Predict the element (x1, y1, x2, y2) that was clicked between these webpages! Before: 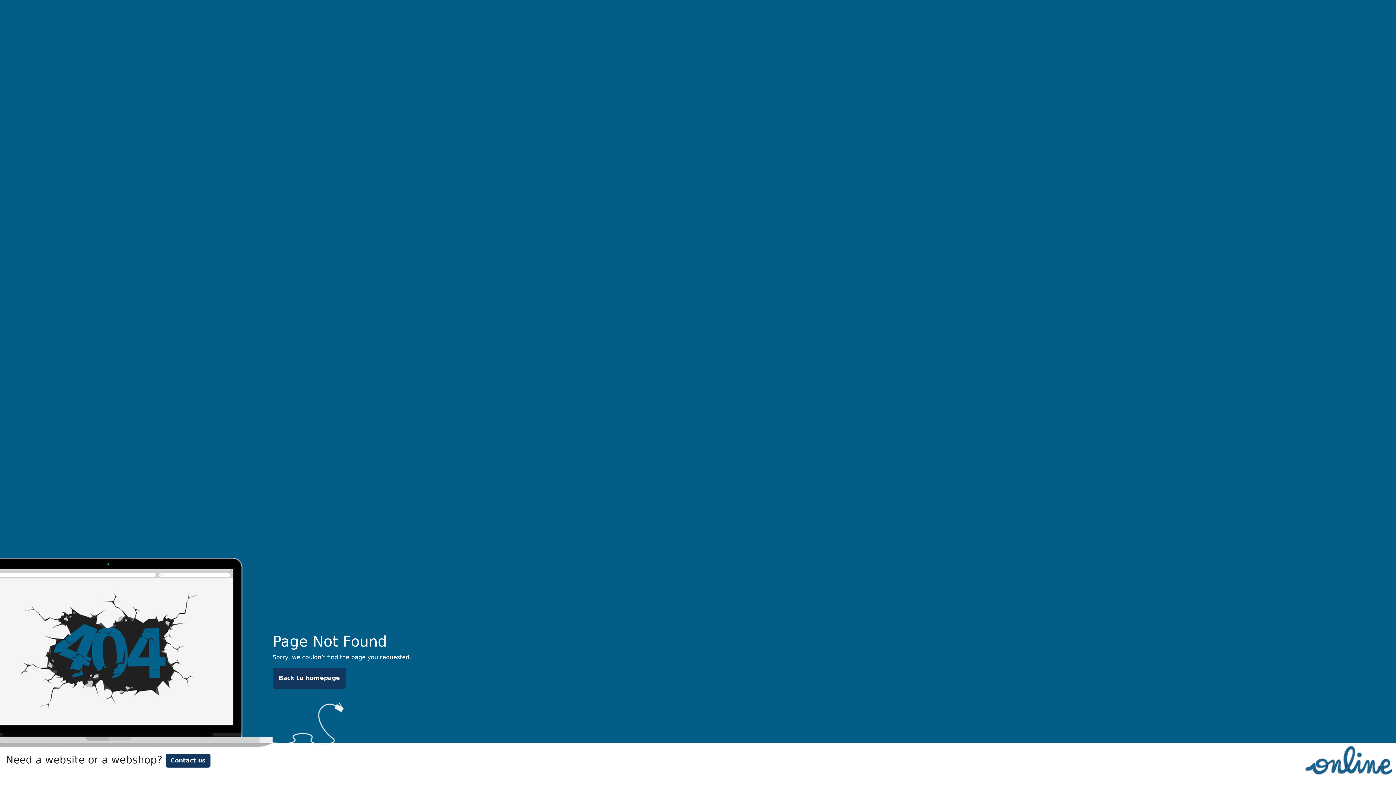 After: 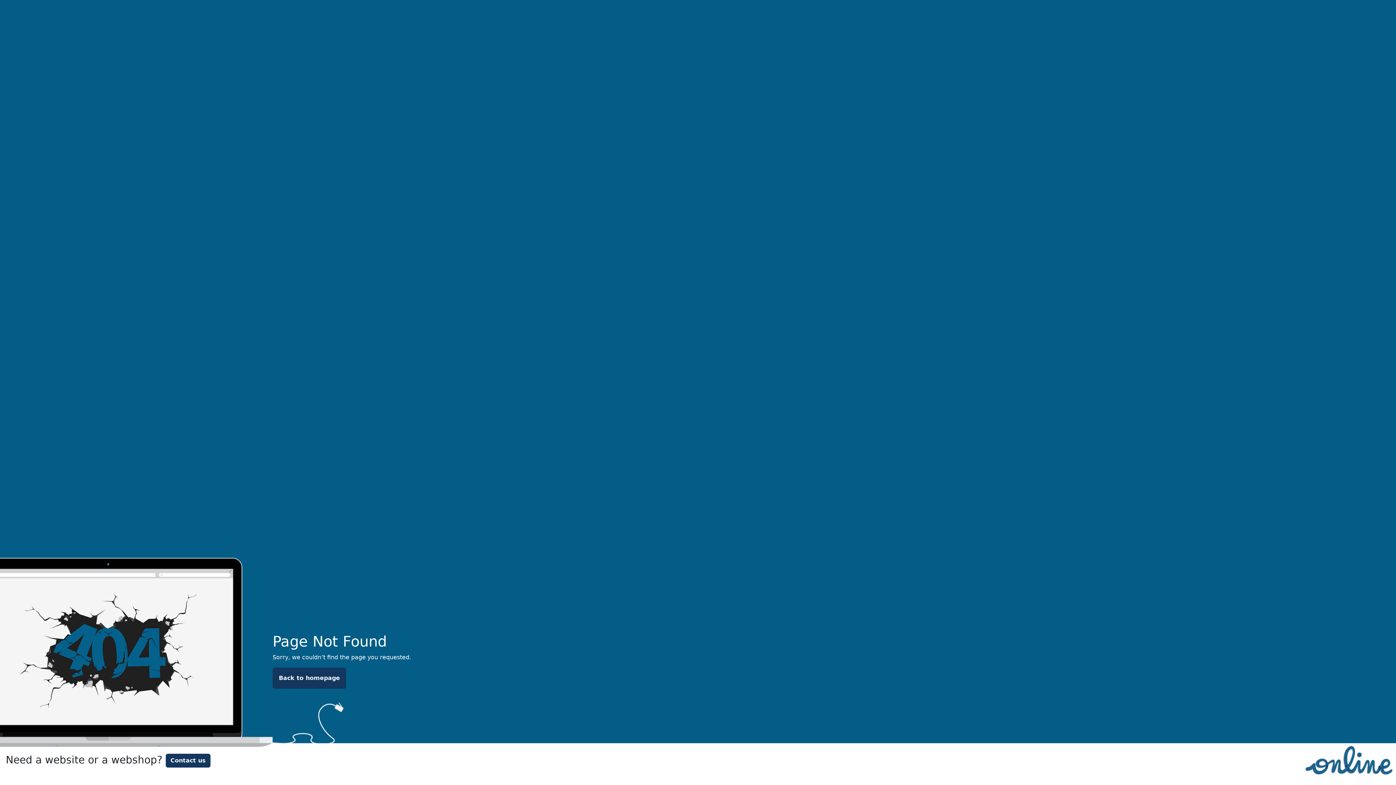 Action: bbox: (1301, 756, 1396, 763)